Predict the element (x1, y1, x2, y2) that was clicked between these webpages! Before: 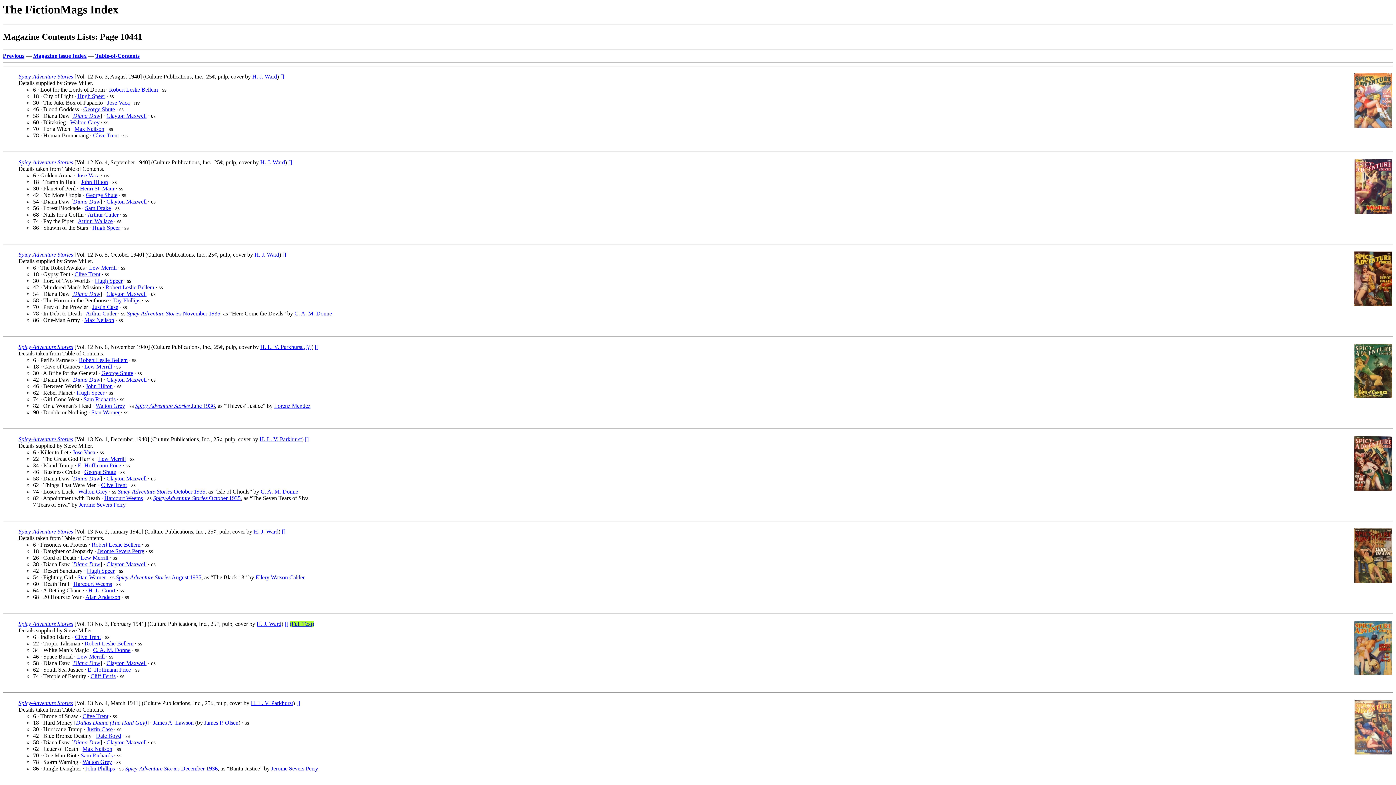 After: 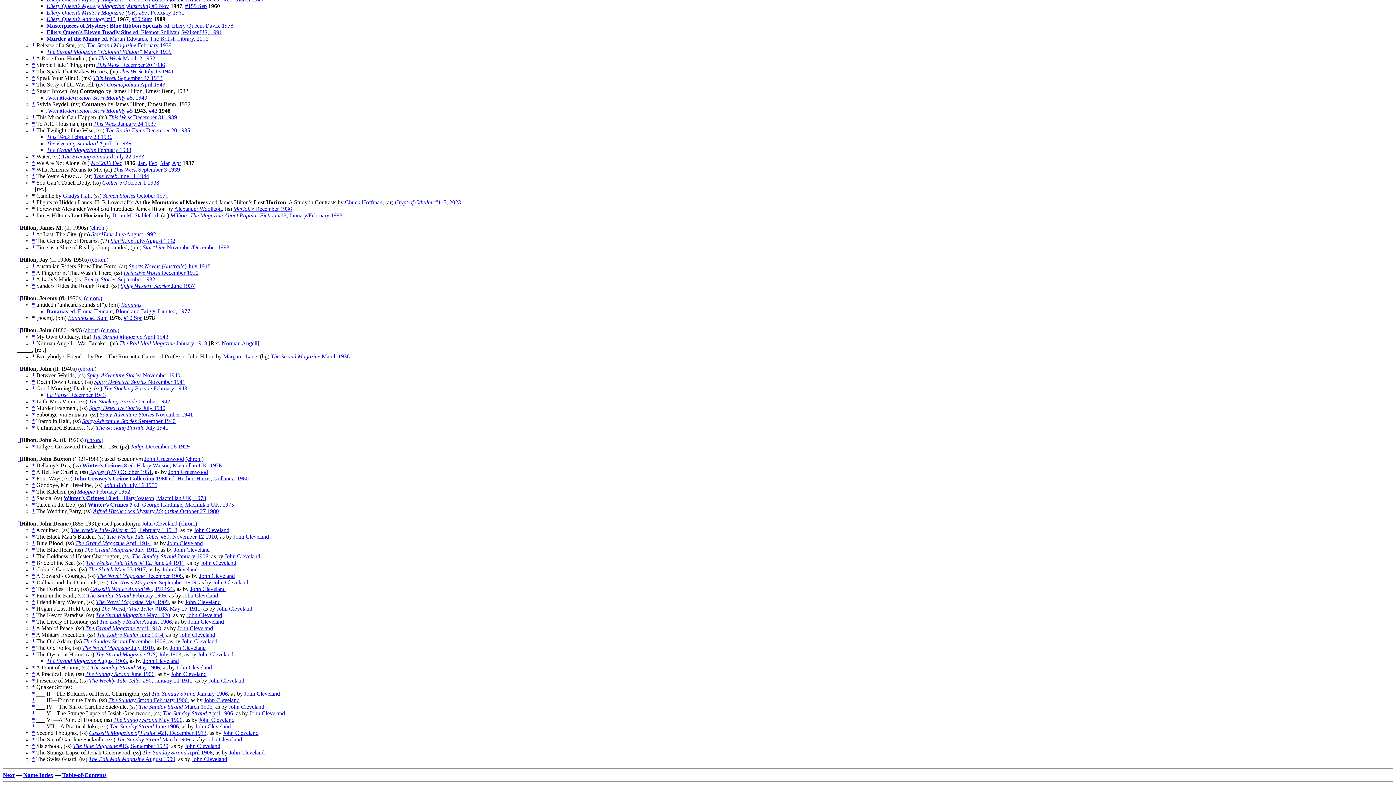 Action: label: John Hilton bbox: (85, 383, 112, 389)